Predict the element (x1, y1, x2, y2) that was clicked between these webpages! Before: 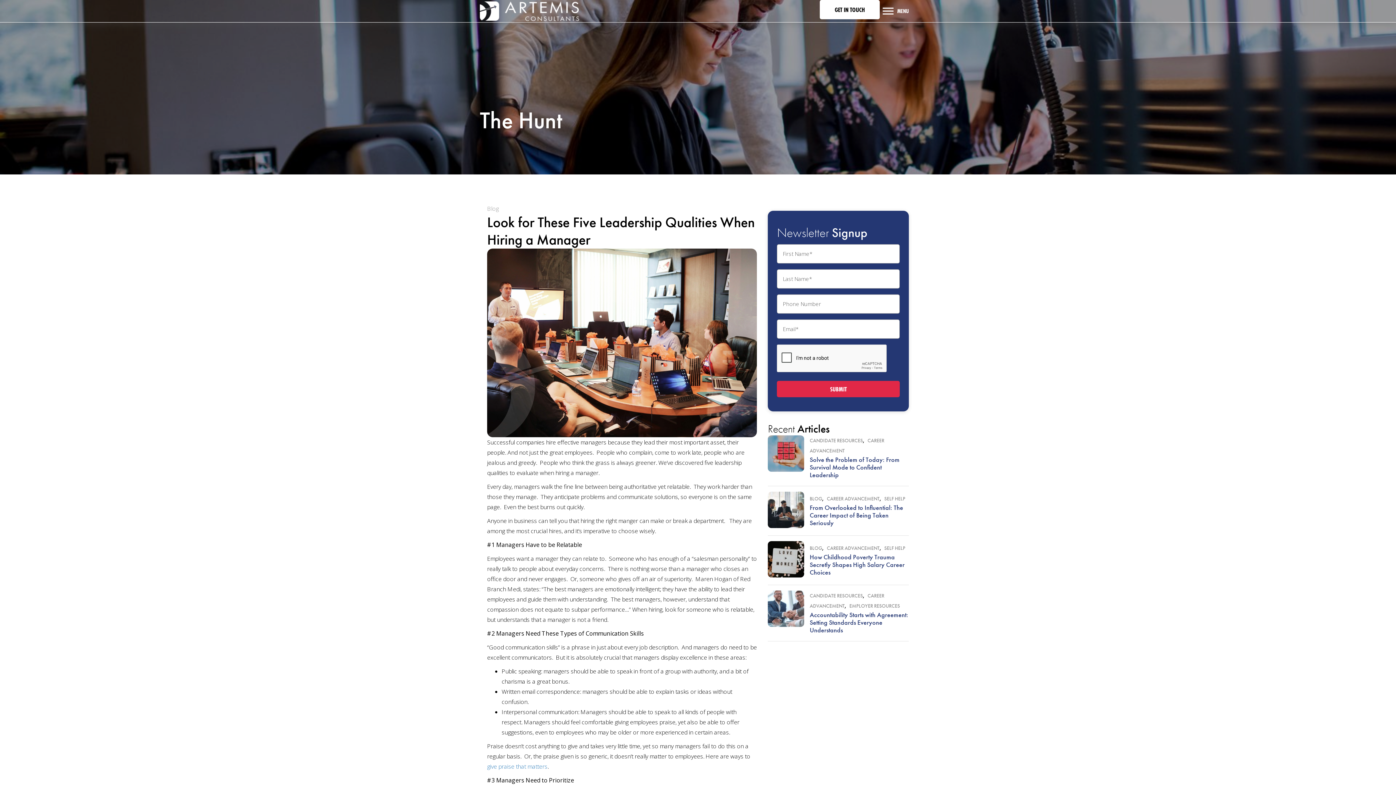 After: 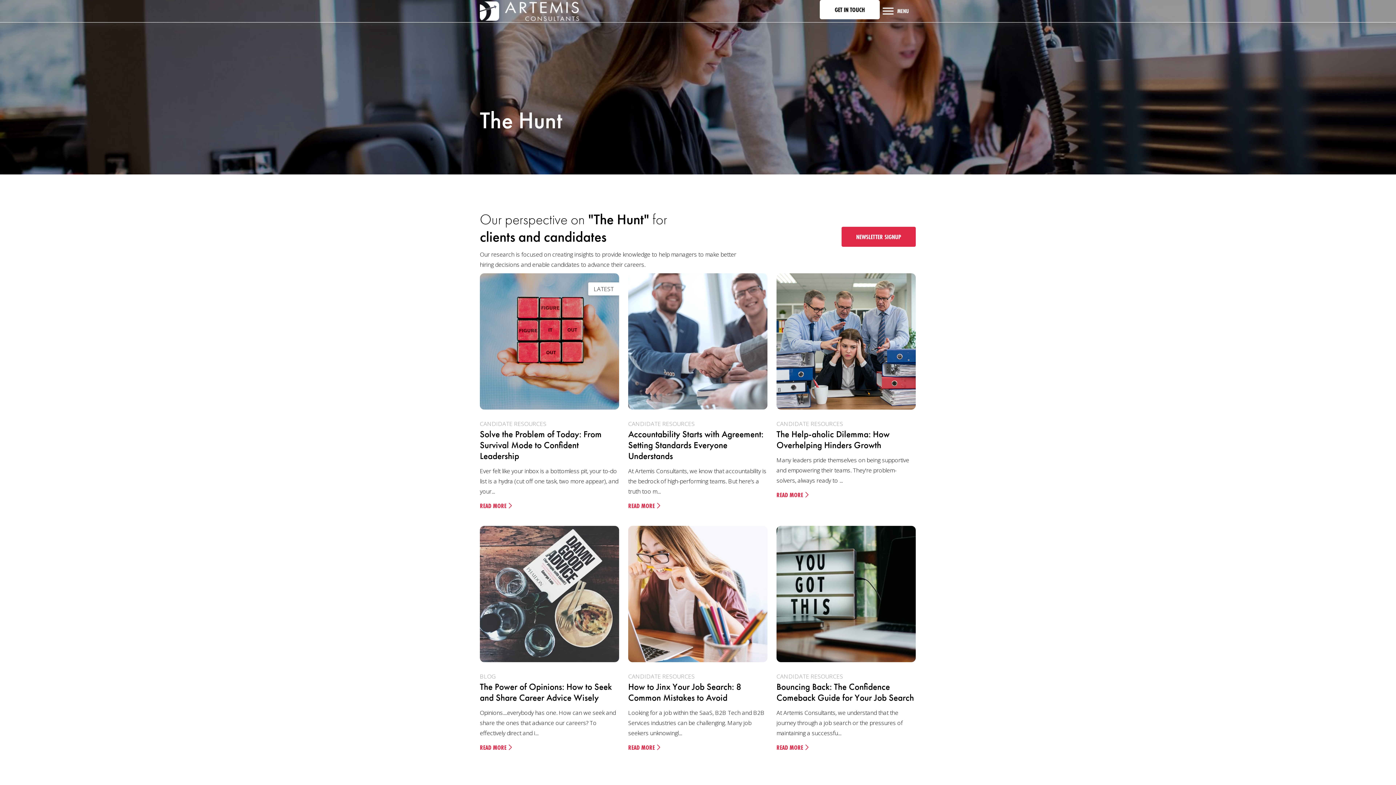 Action: label: CANDIDATE RESOURCES bbox: (809, 592, 863, 599)